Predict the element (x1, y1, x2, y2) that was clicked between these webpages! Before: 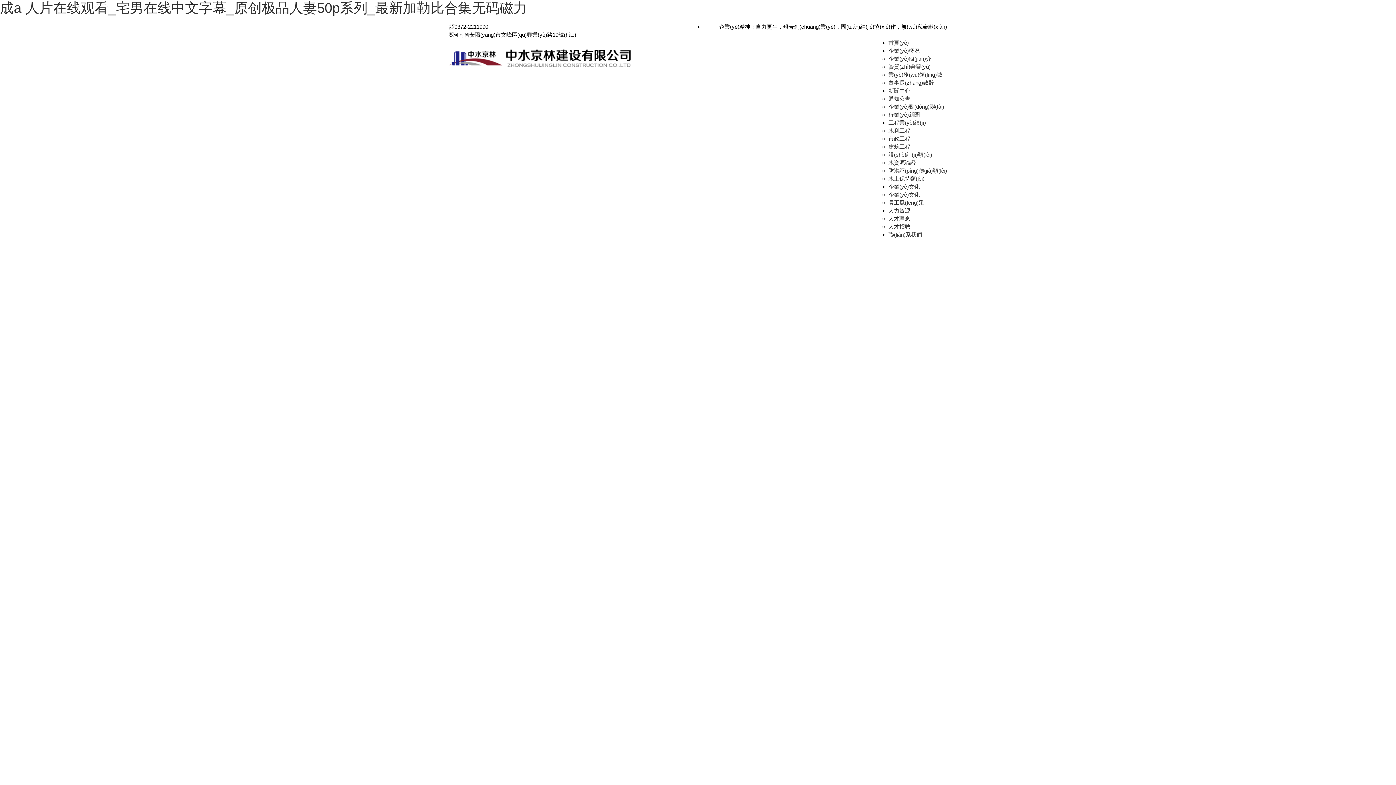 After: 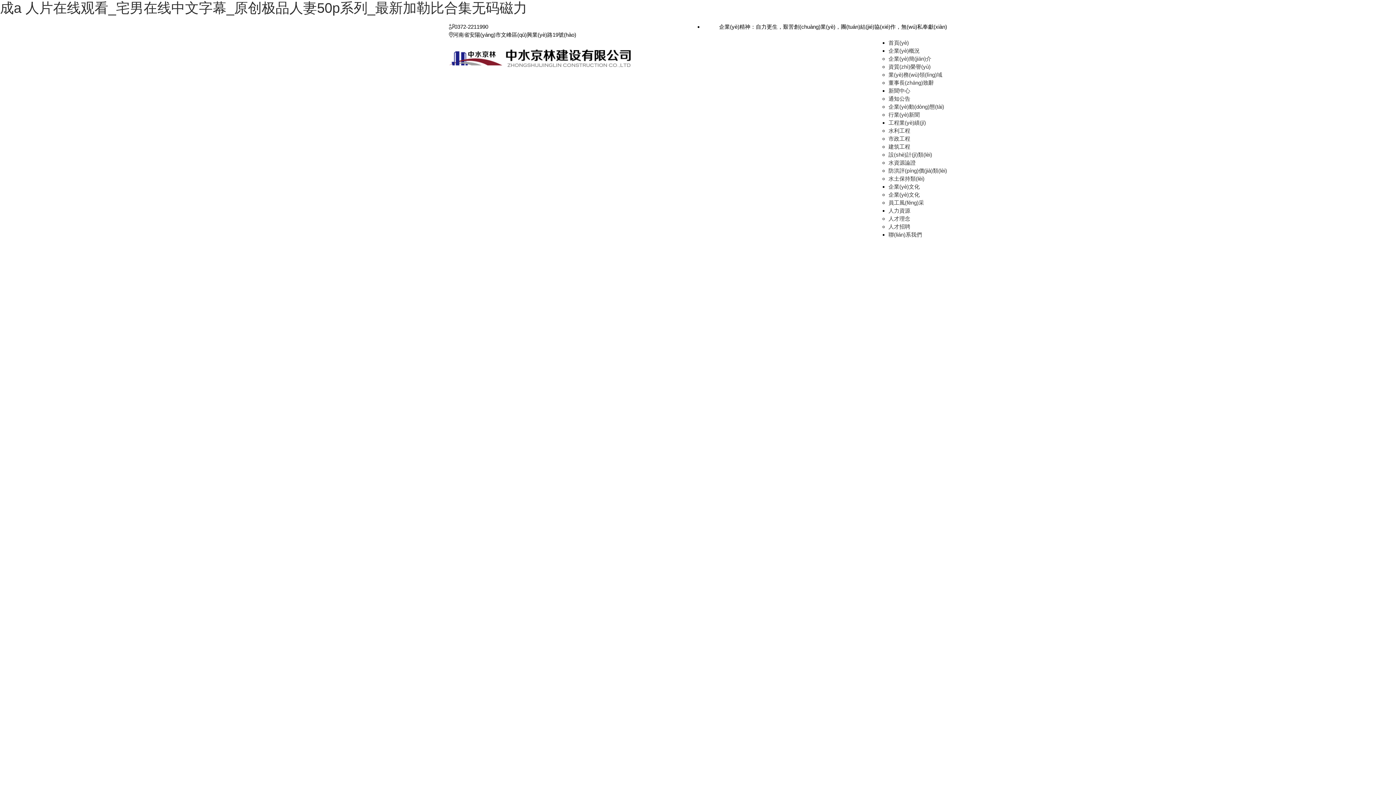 Action: label: 成a 人片在线观看_宅男在线中文字幕_原创极品人妻50p系列_最新加勒比合集无码磁力 bbox: (0, 0, 527, 15)